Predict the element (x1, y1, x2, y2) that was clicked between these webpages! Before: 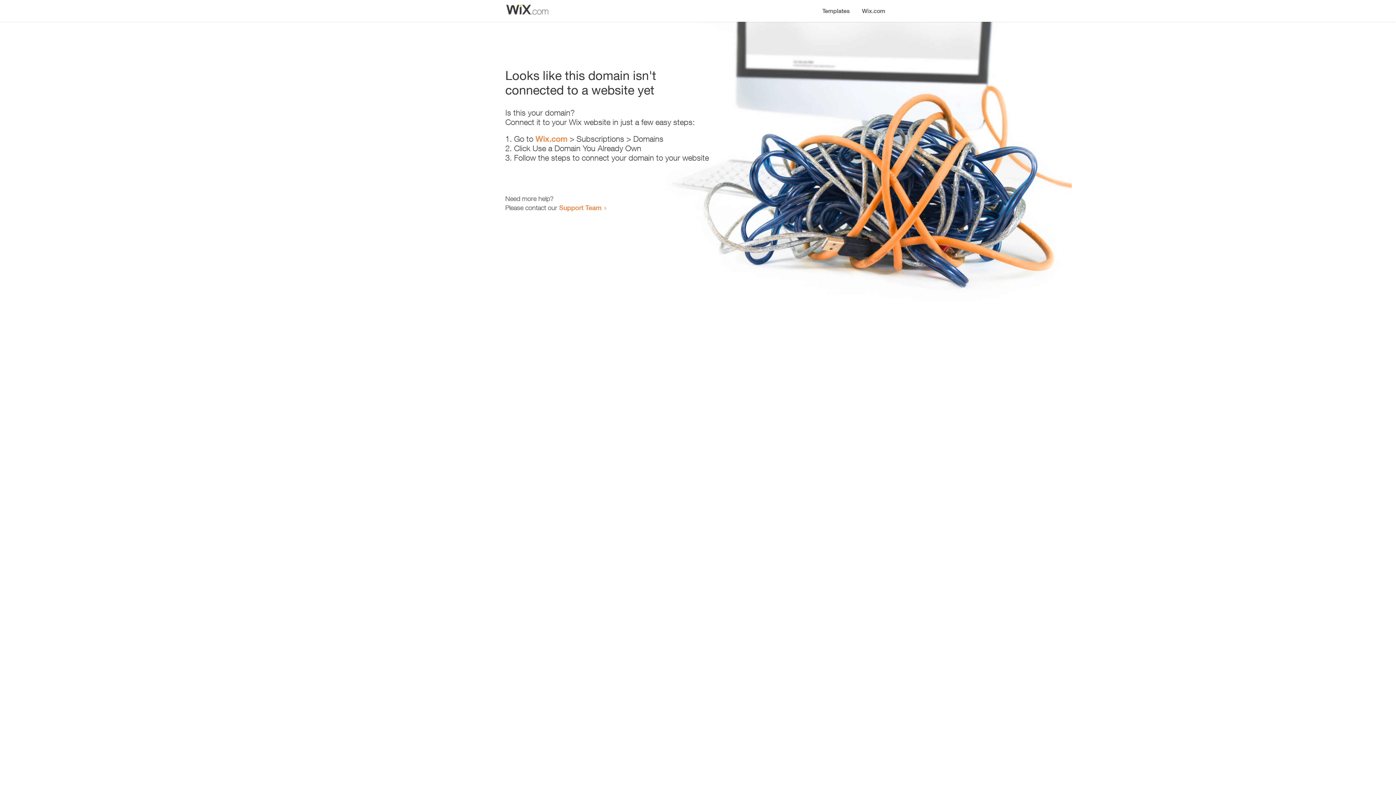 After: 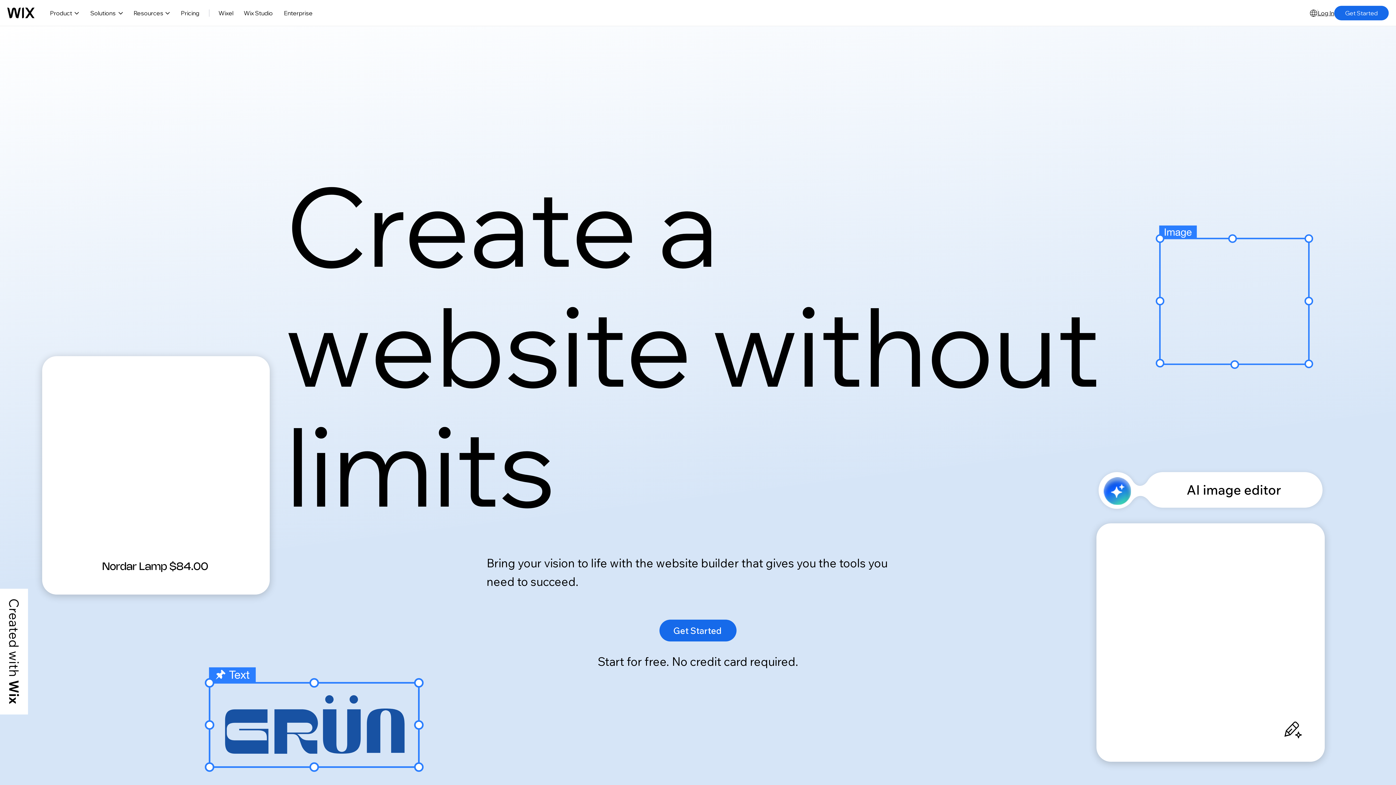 Action: label: Wix.com bbox: (535, 134, 567, 143)